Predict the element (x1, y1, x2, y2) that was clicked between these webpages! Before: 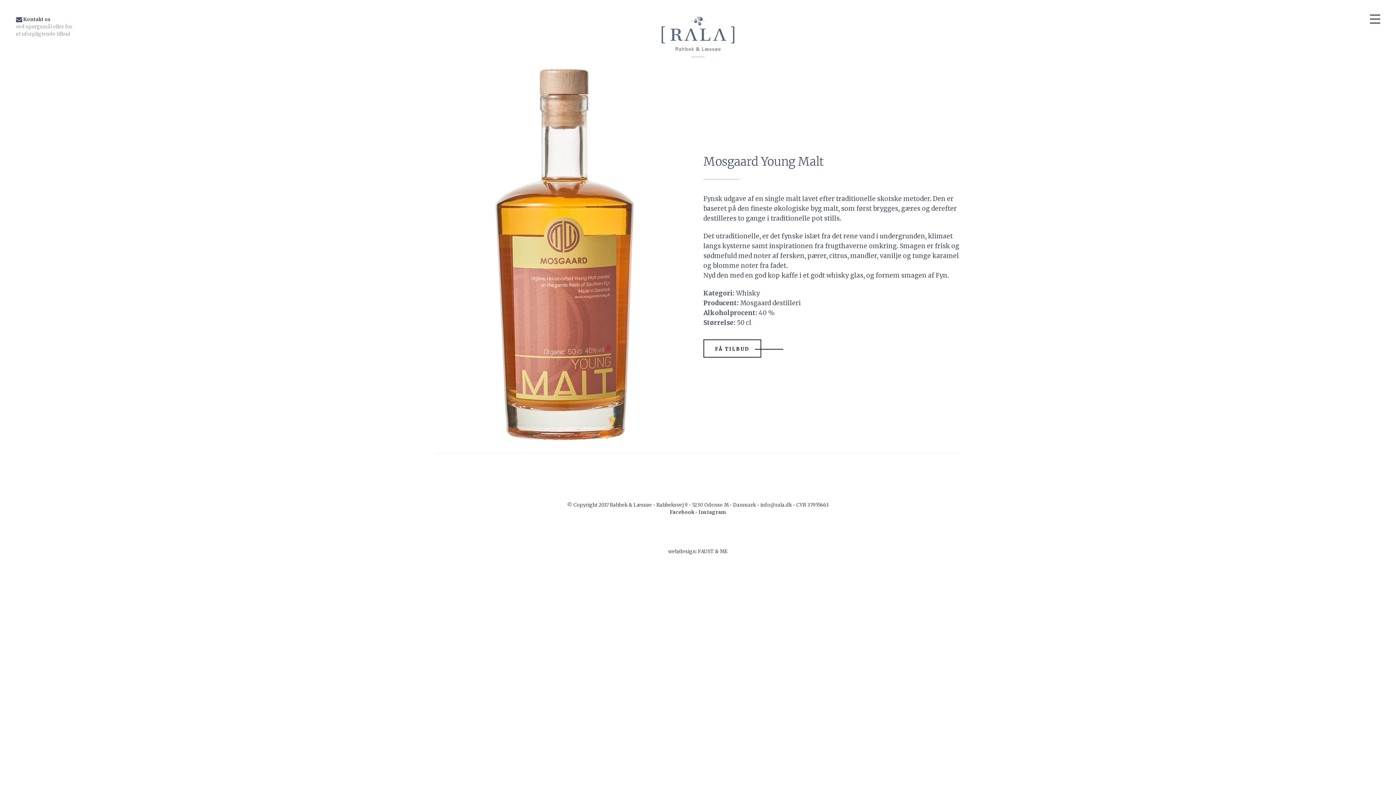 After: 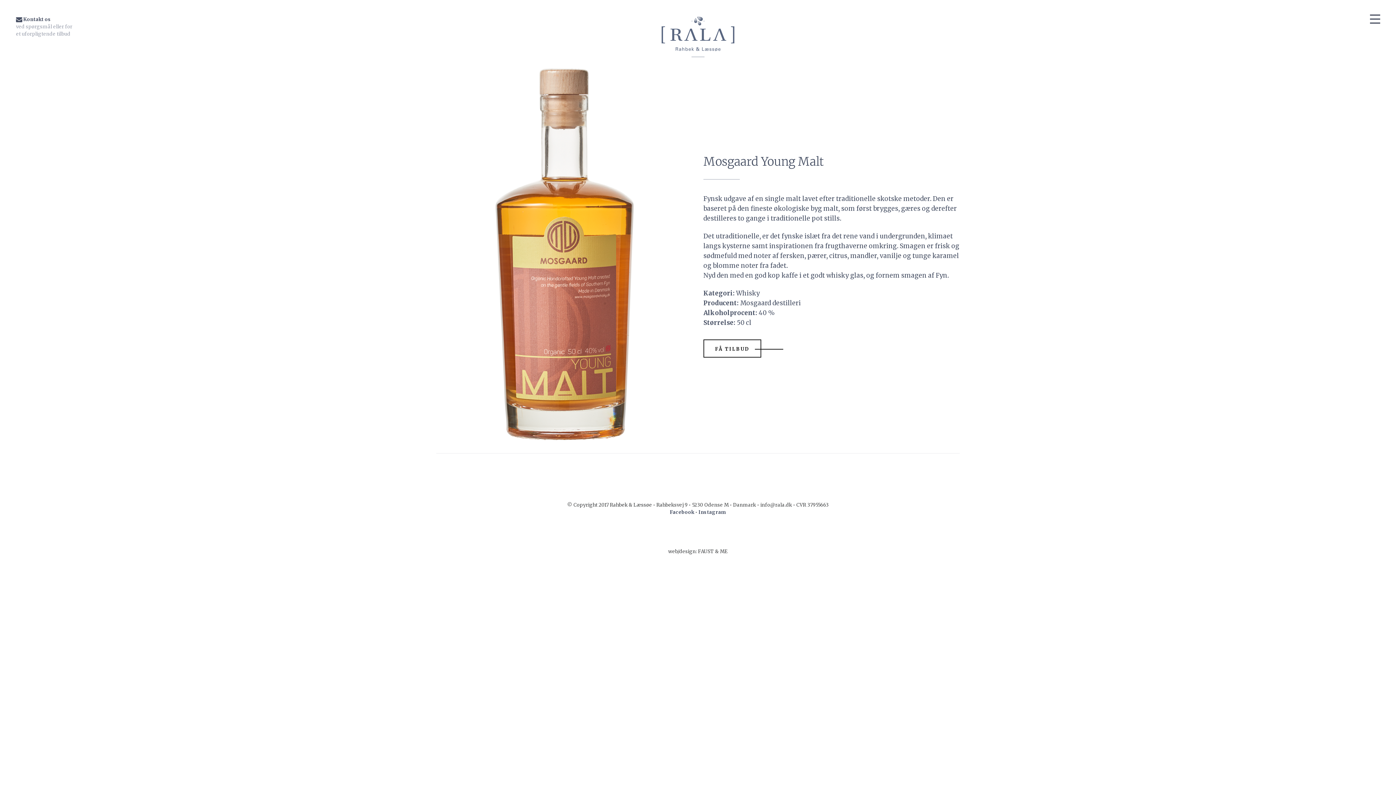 Action: label: Facebook bbox: (670, 509, 694, 515)